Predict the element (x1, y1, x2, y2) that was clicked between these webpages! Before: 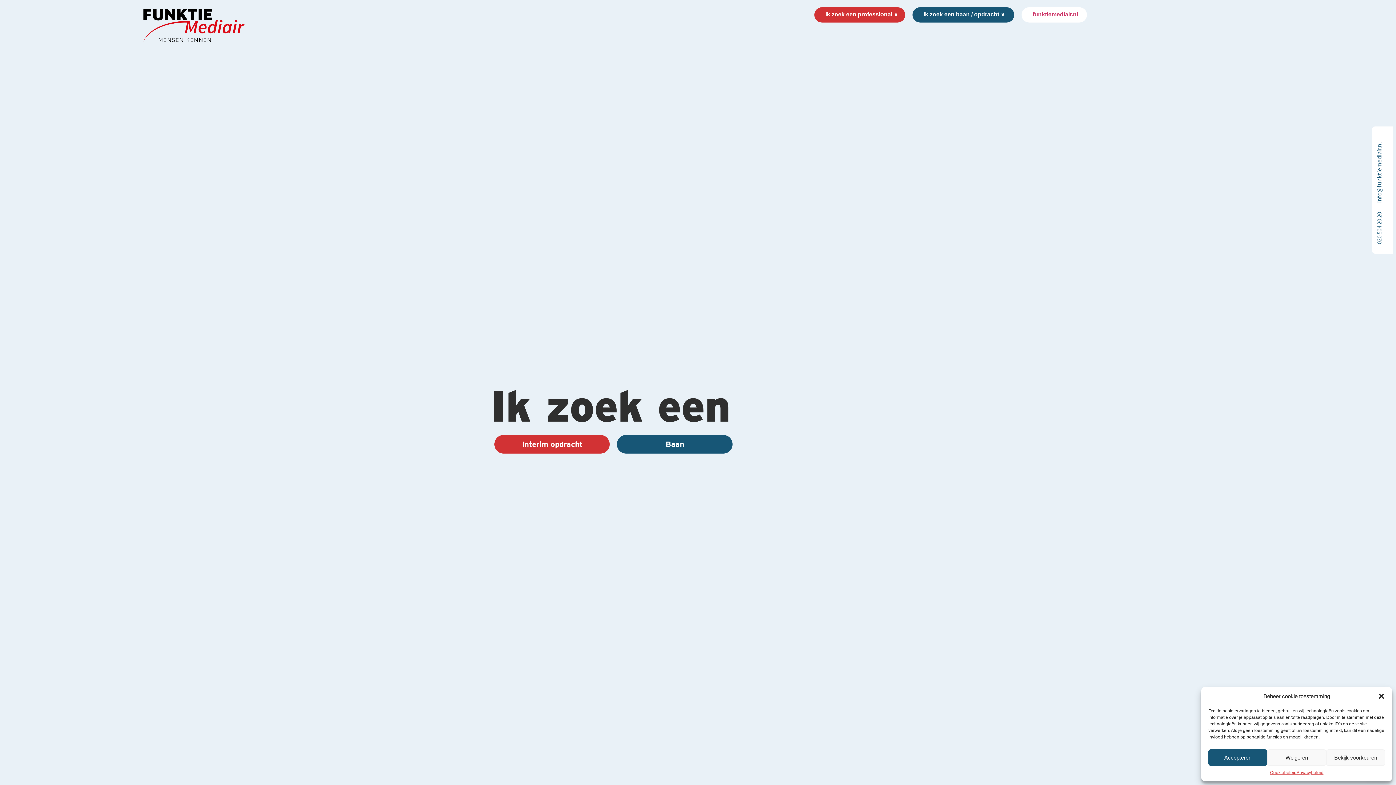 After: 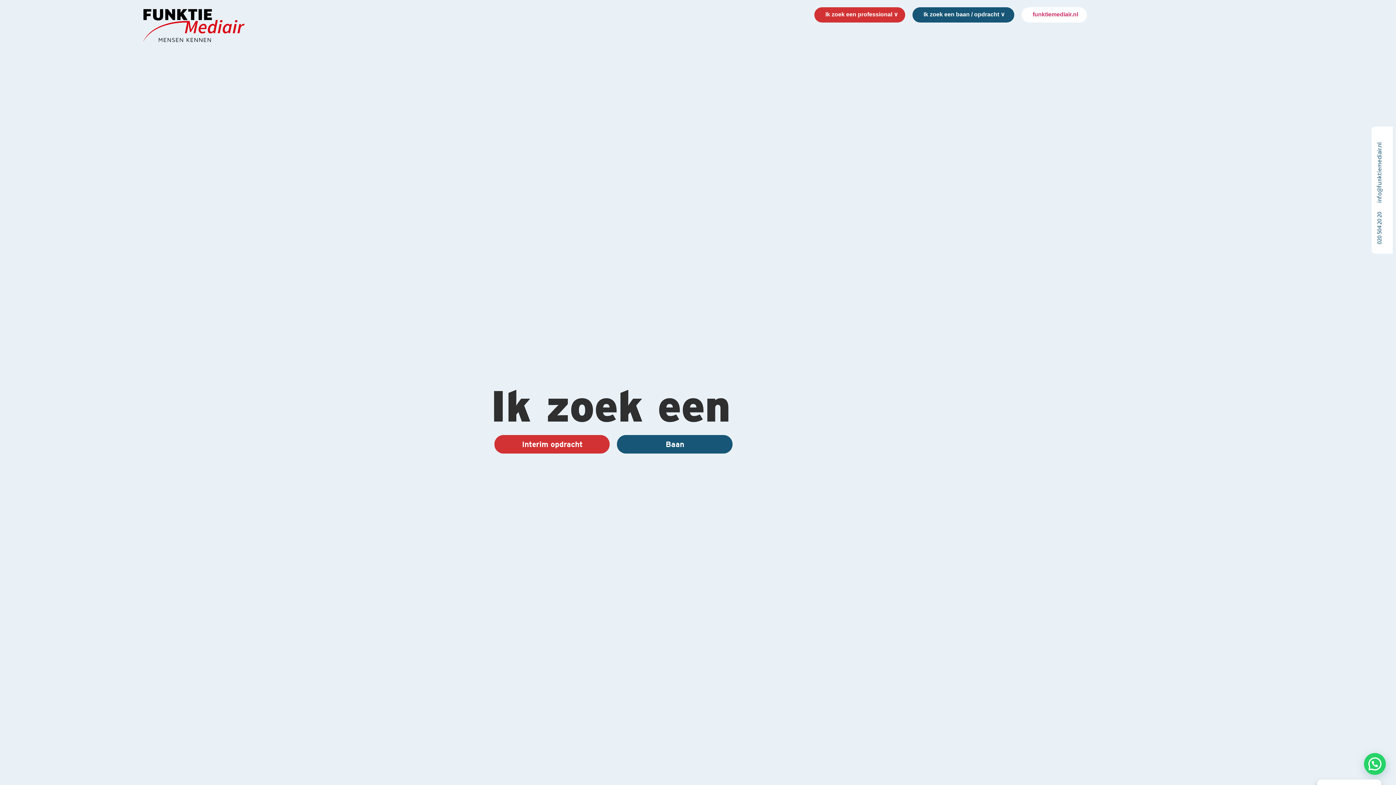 Action: label: Accepteren bbox: (1208, 749, 1267, 766)